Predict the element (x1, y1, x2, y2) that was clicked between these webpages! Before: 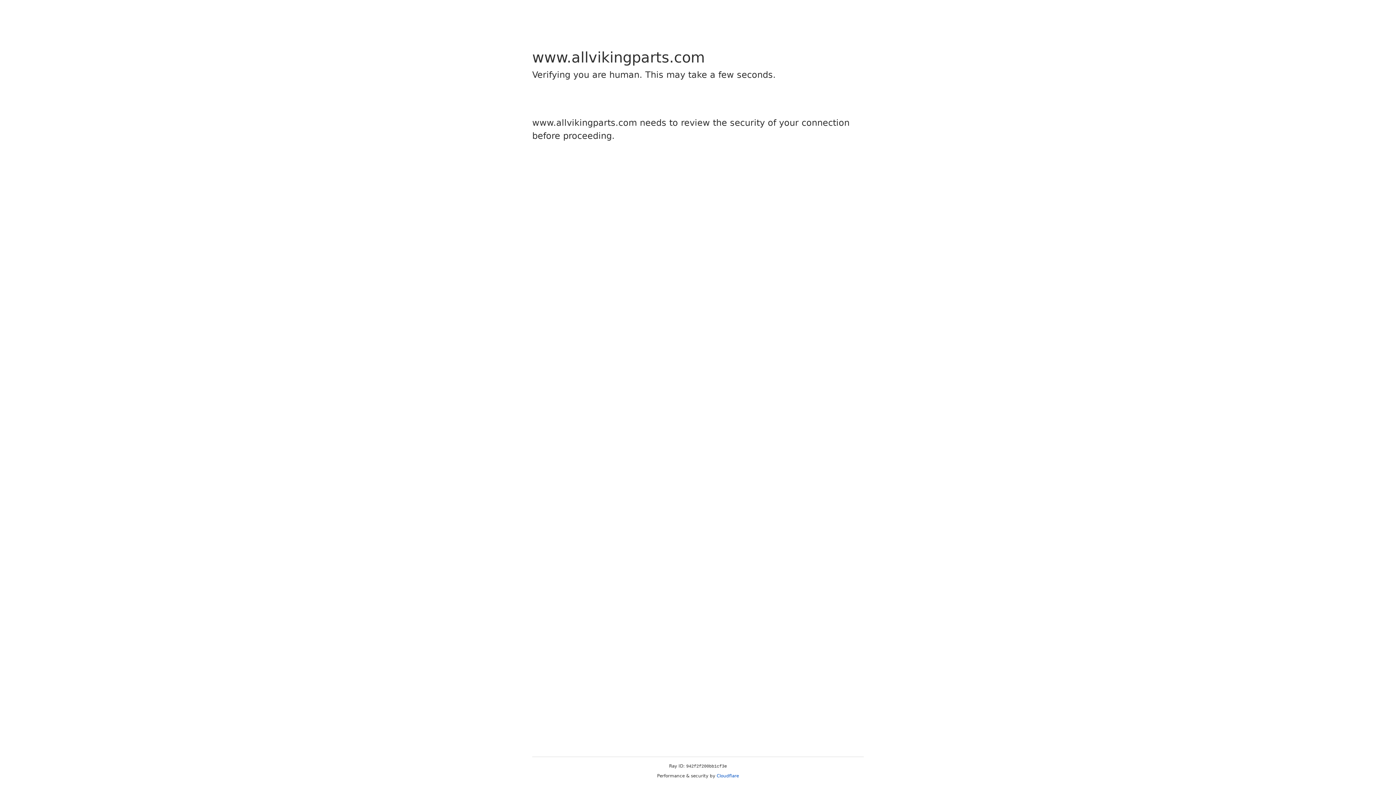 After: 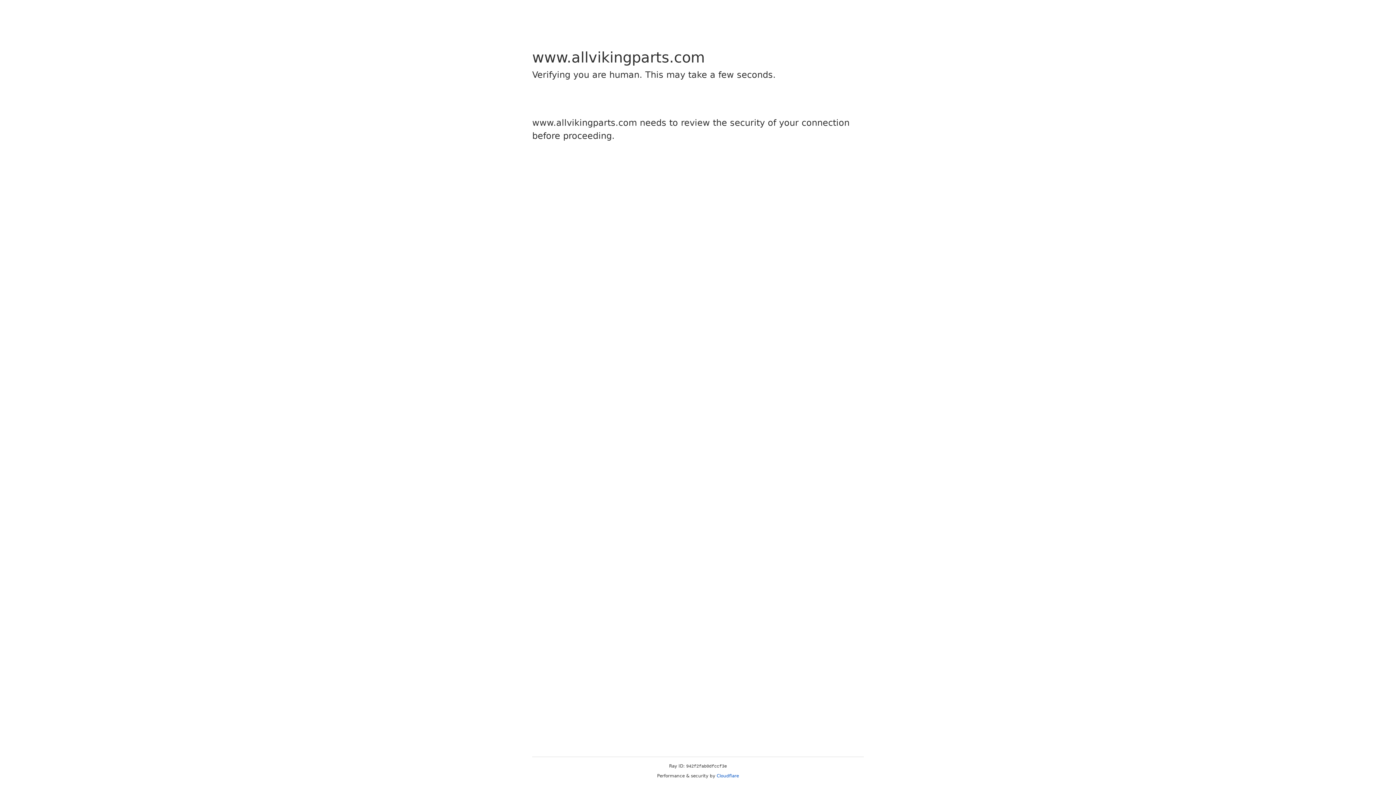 Action: label: Cloudflare bbox: (716, 773, 739, 778)